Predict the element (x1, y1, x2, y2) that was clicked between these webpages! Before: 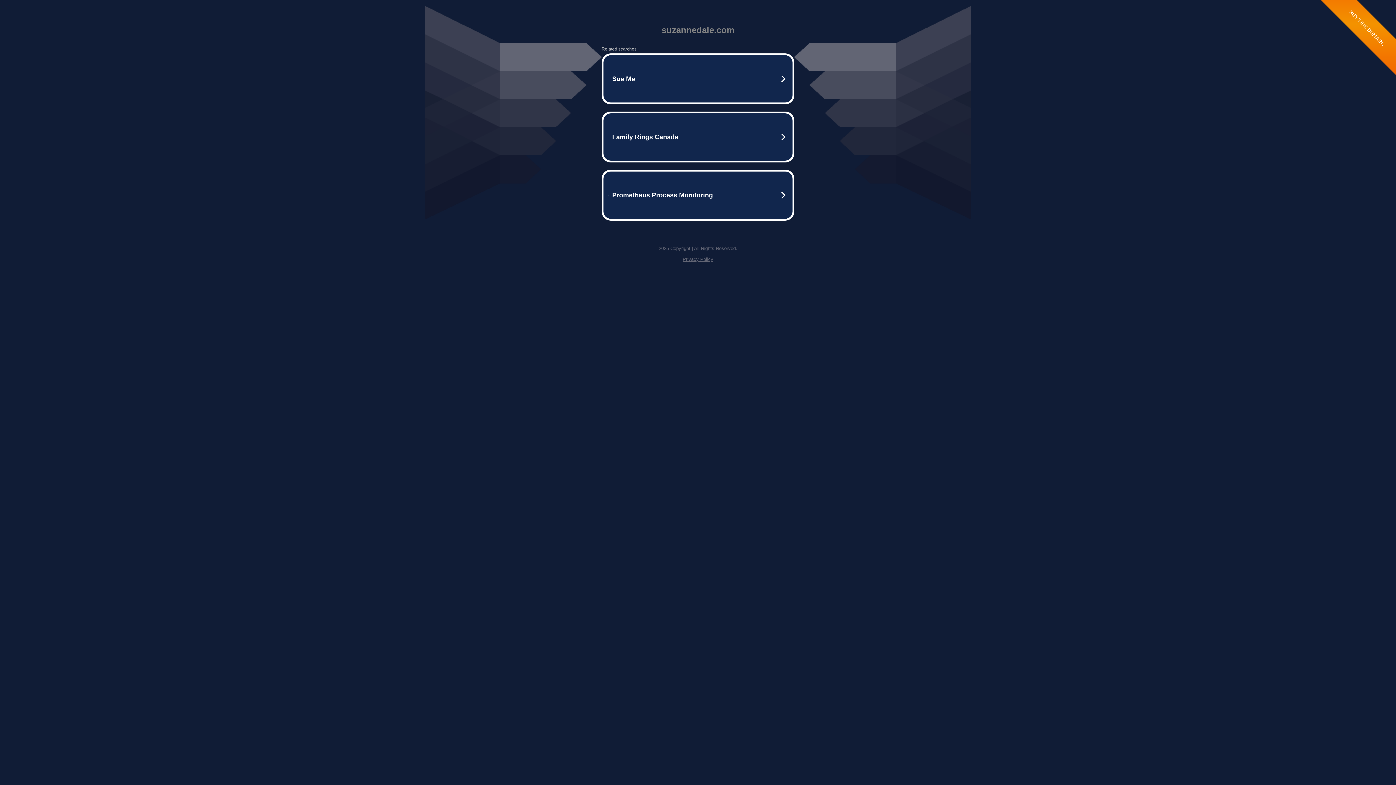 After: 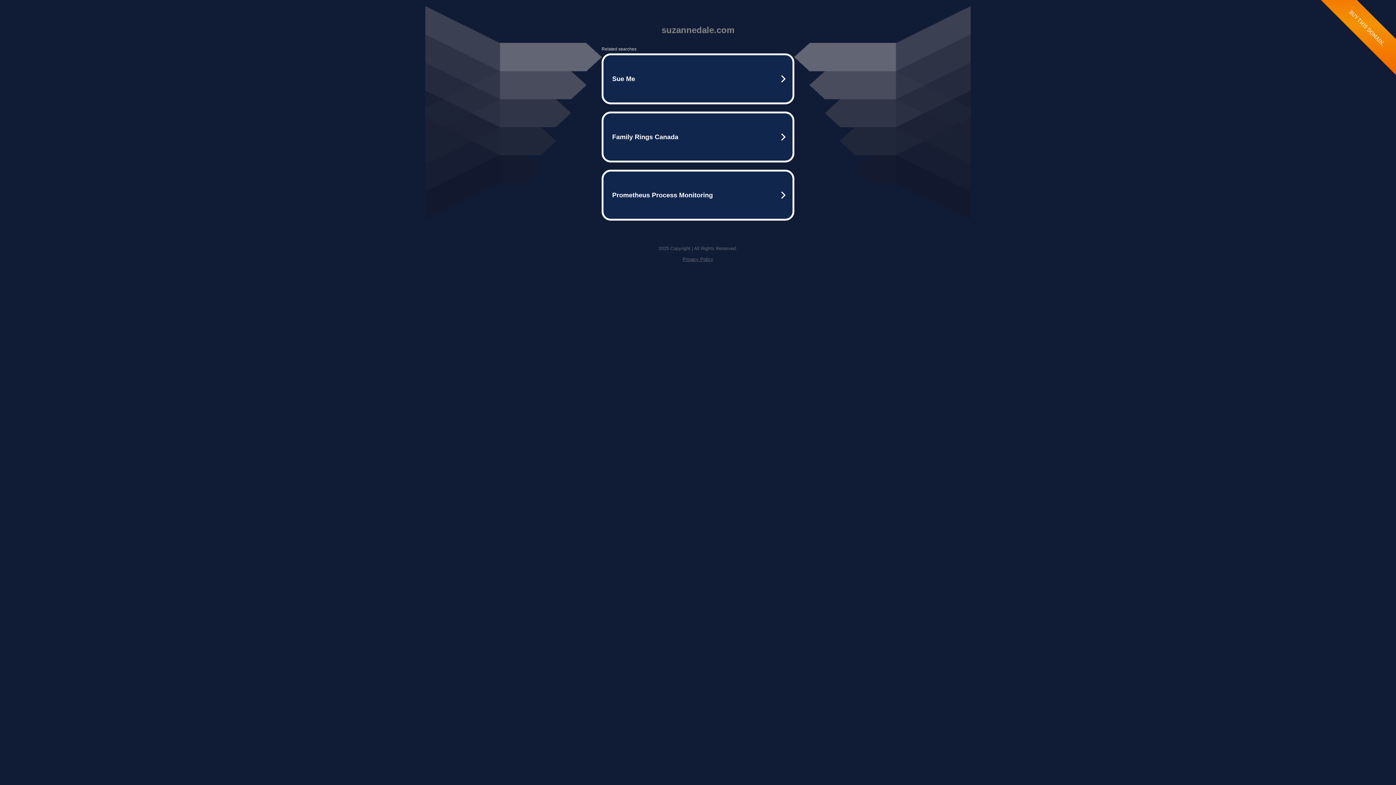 Action: bbox: (682, 256, 713, 262) label: Privacy Policy